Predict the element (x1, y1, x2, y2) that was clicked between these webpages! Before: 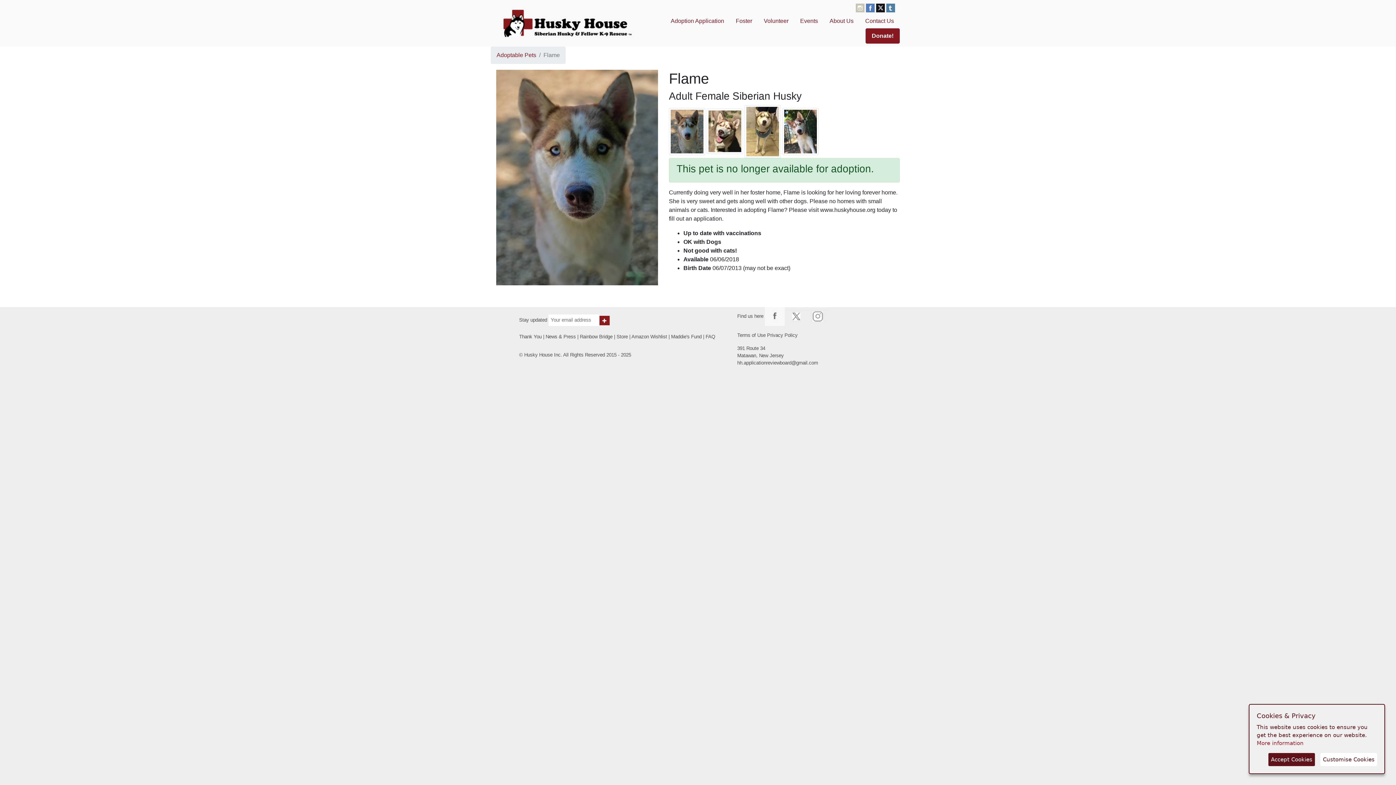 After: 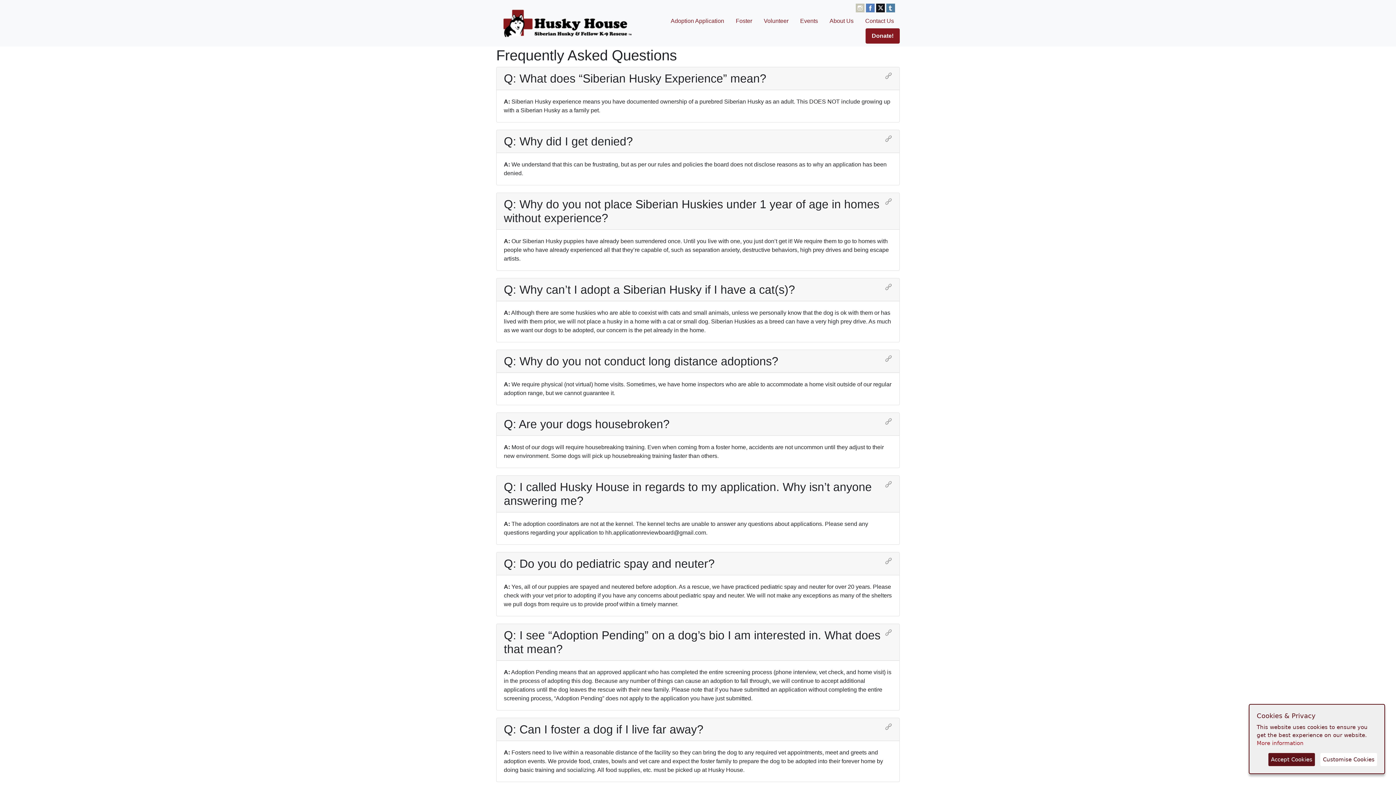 Action: bbox: (705, 334, 715, 339) label: FAQ